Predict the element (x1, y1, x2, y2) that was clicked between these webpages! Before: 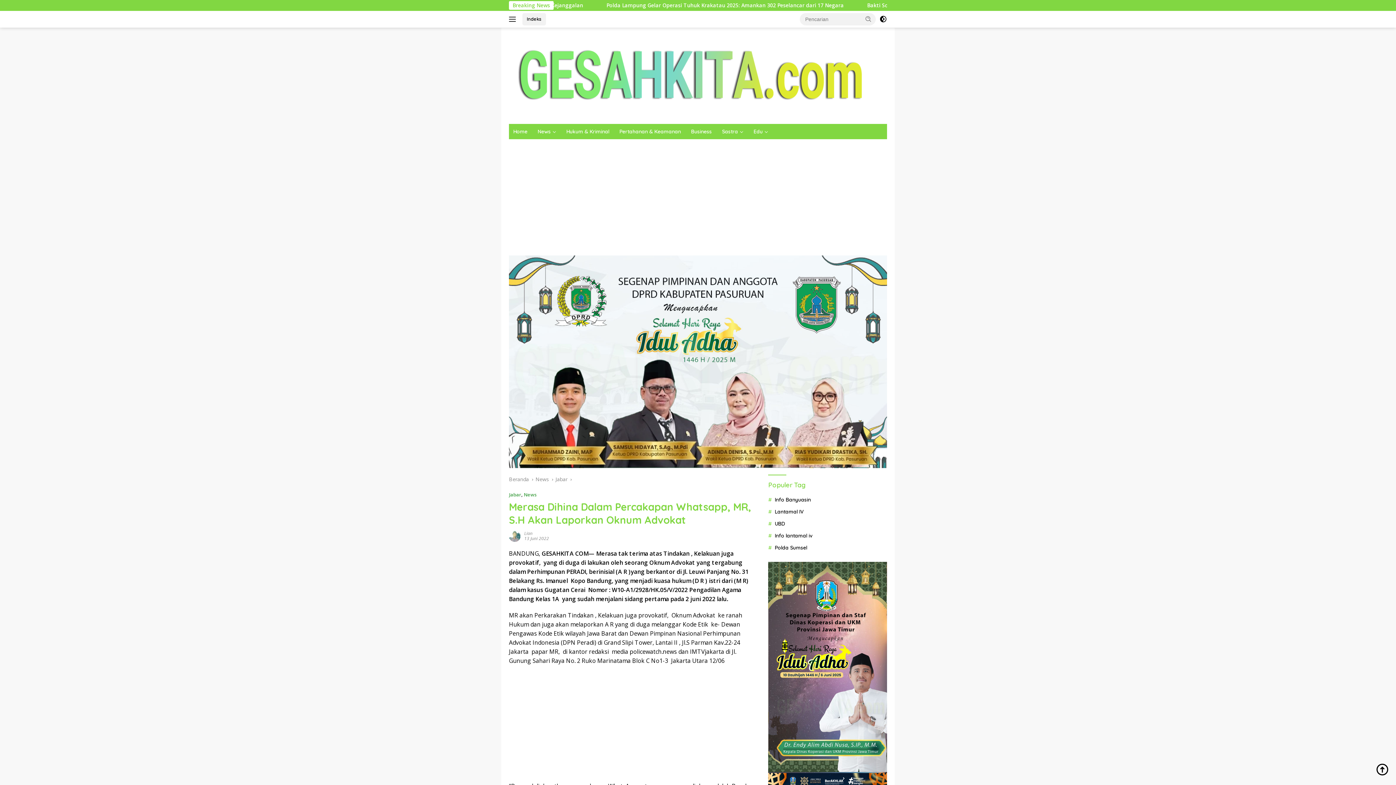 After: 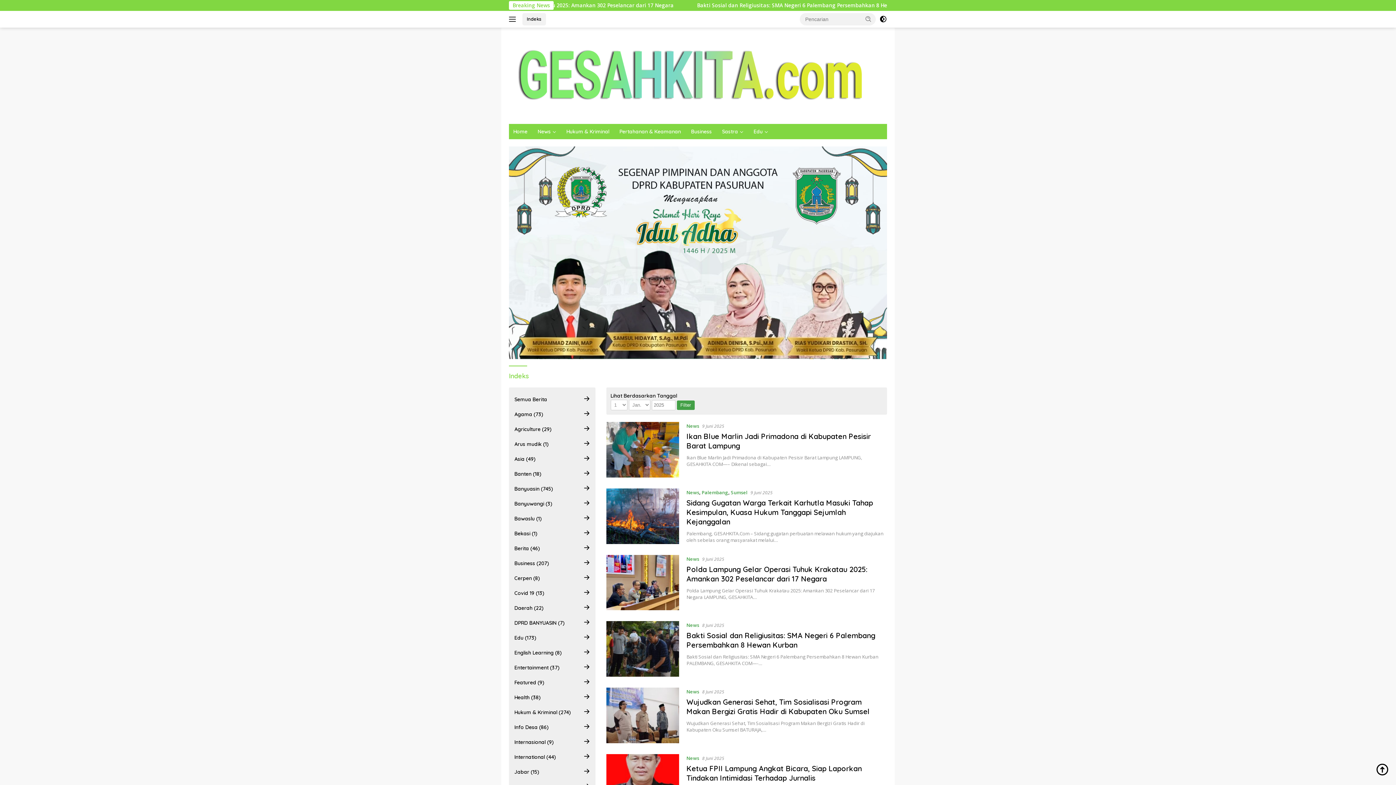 Action: label: Indeks bbox: (522, 13, 546, 25)